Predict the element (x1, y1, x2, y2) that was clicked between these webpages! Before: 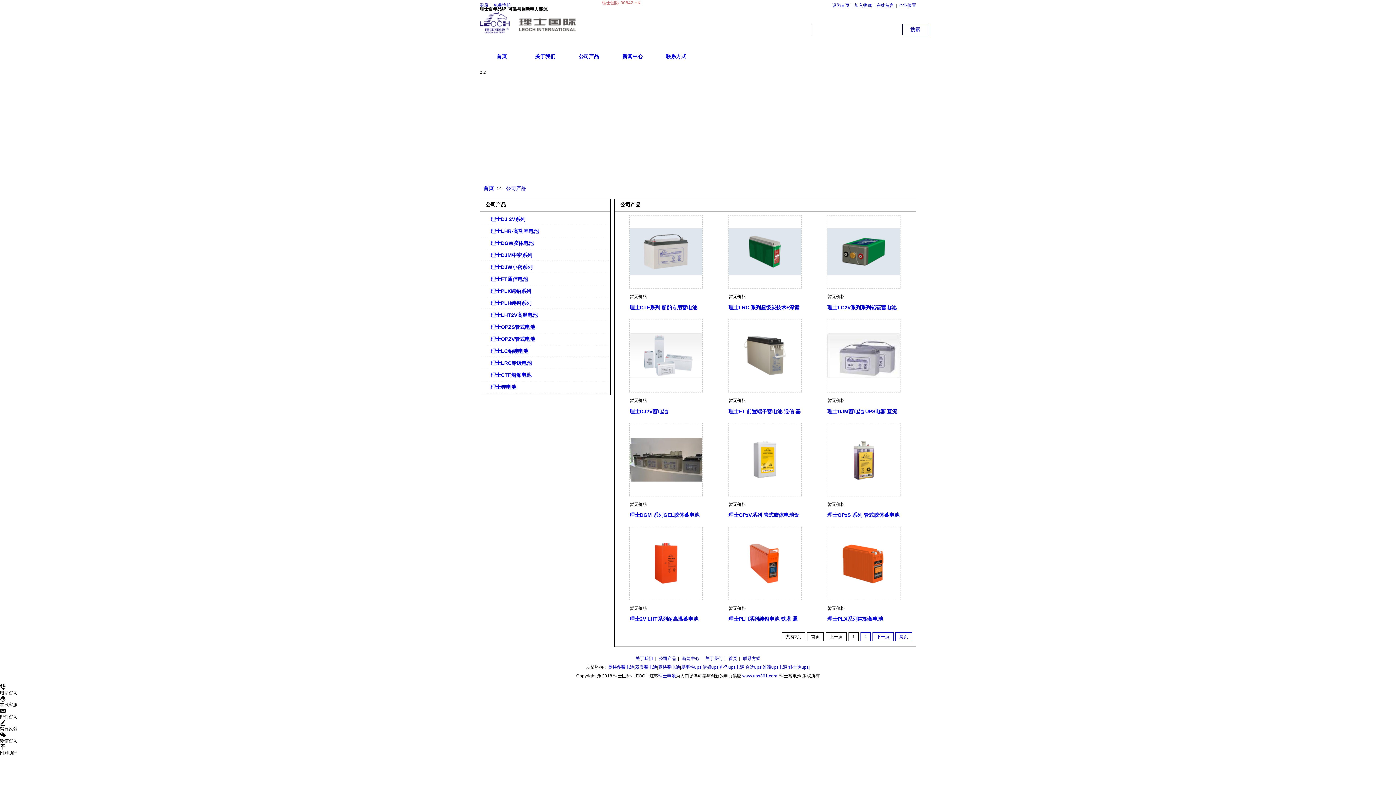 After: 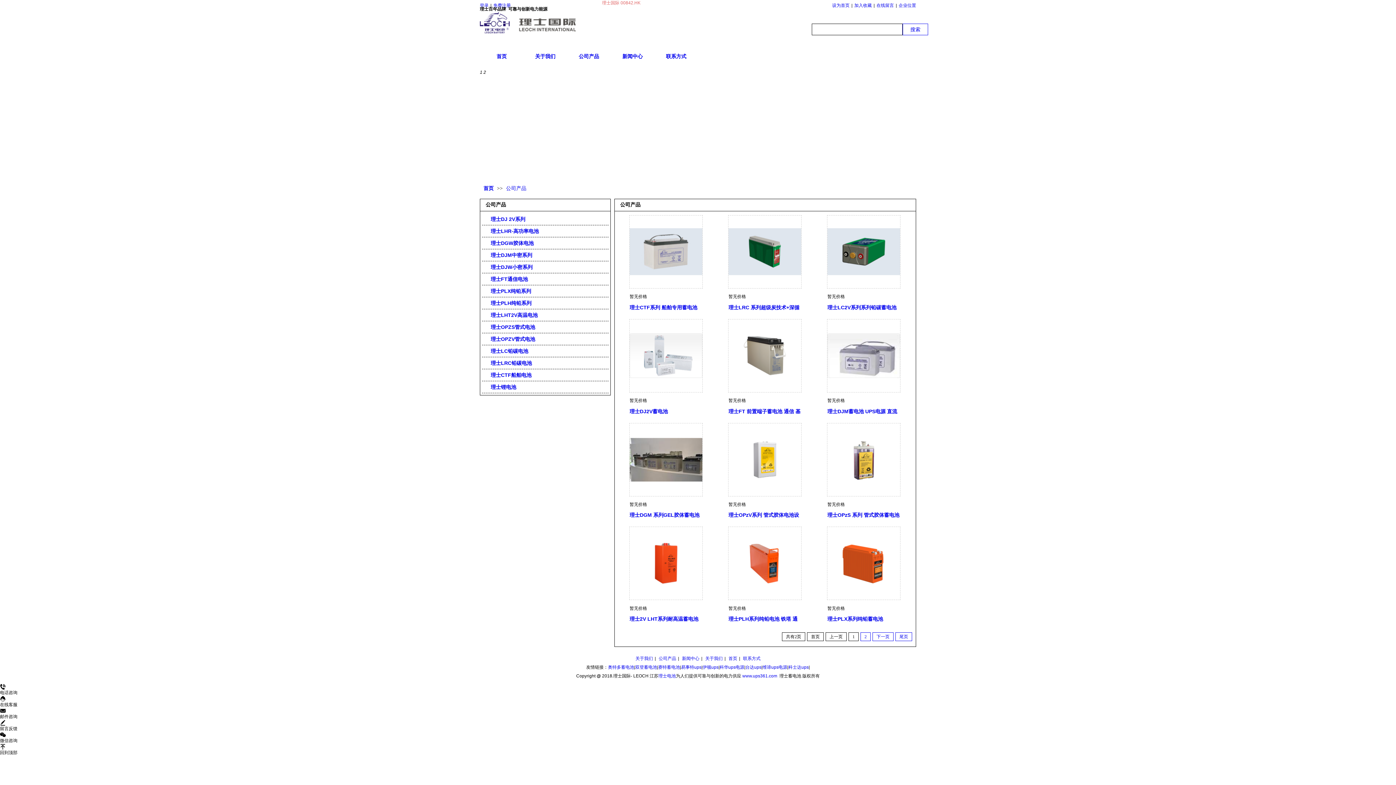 Action: label: 奥特多蓄电池 bbox: (608, 665, 634, 670)